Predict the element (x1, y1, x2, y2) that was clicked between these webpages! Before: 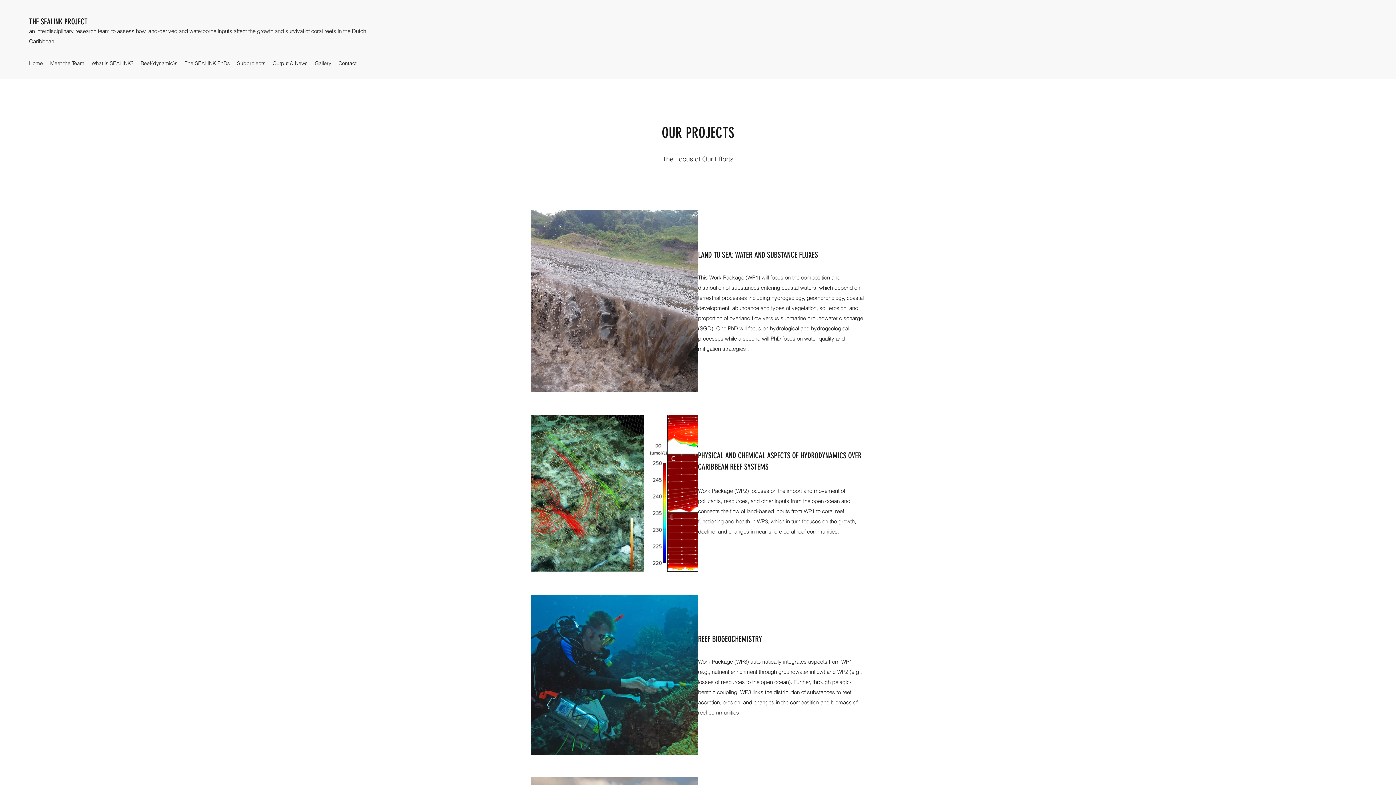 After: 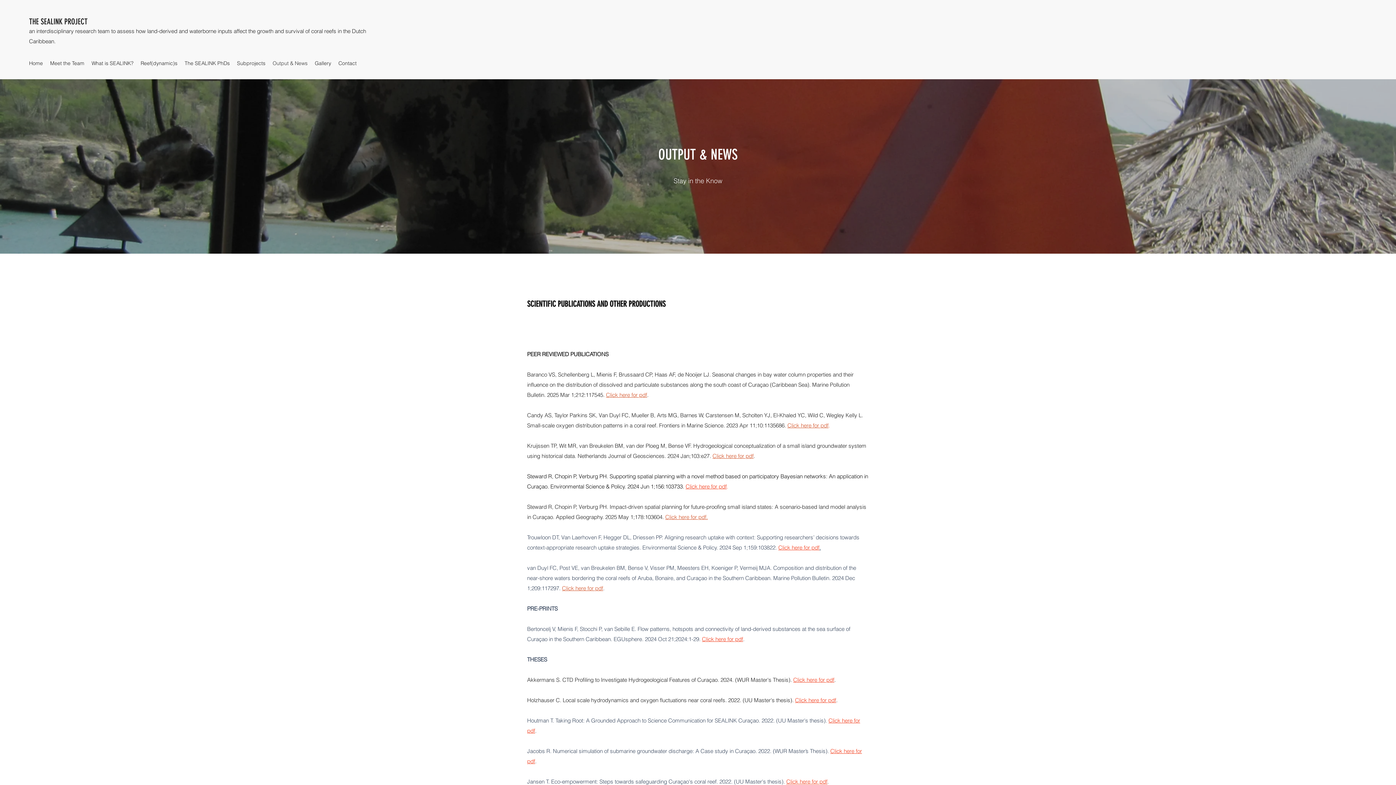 Action: label: Output & News bbox: (269, 57, 311, 68)